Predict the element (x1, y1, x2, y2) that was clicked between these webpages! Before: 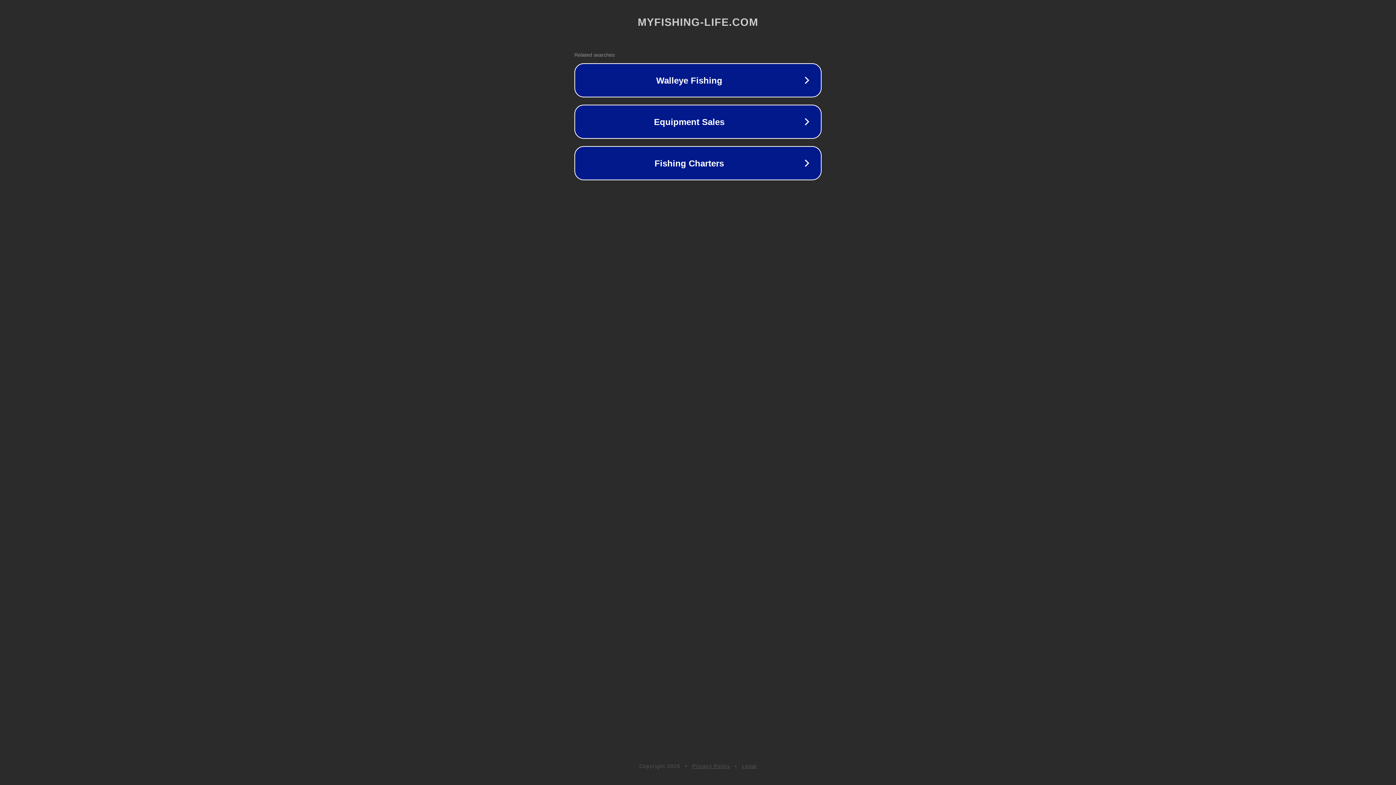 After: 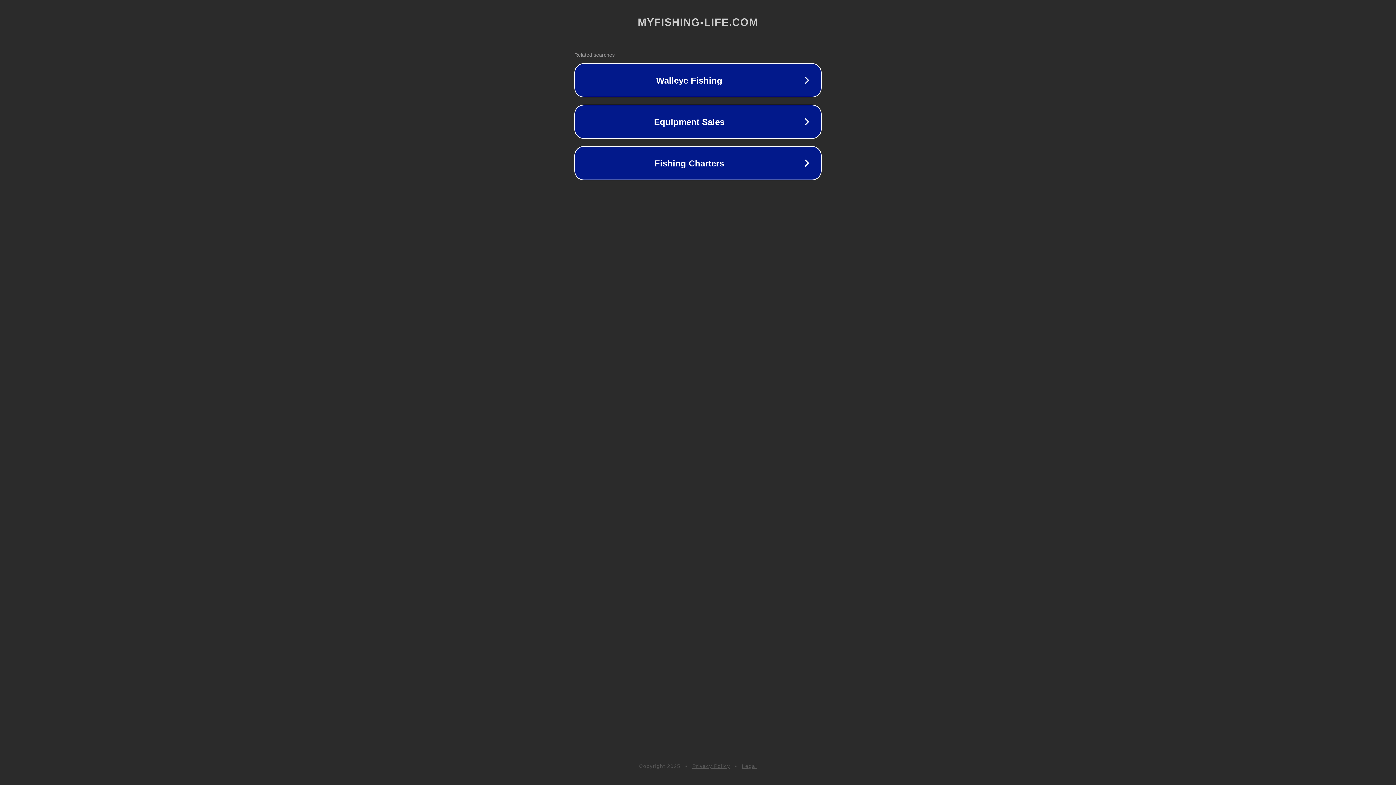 Action: label: Privacy Policy bbox: (692, 763, 730, 769)